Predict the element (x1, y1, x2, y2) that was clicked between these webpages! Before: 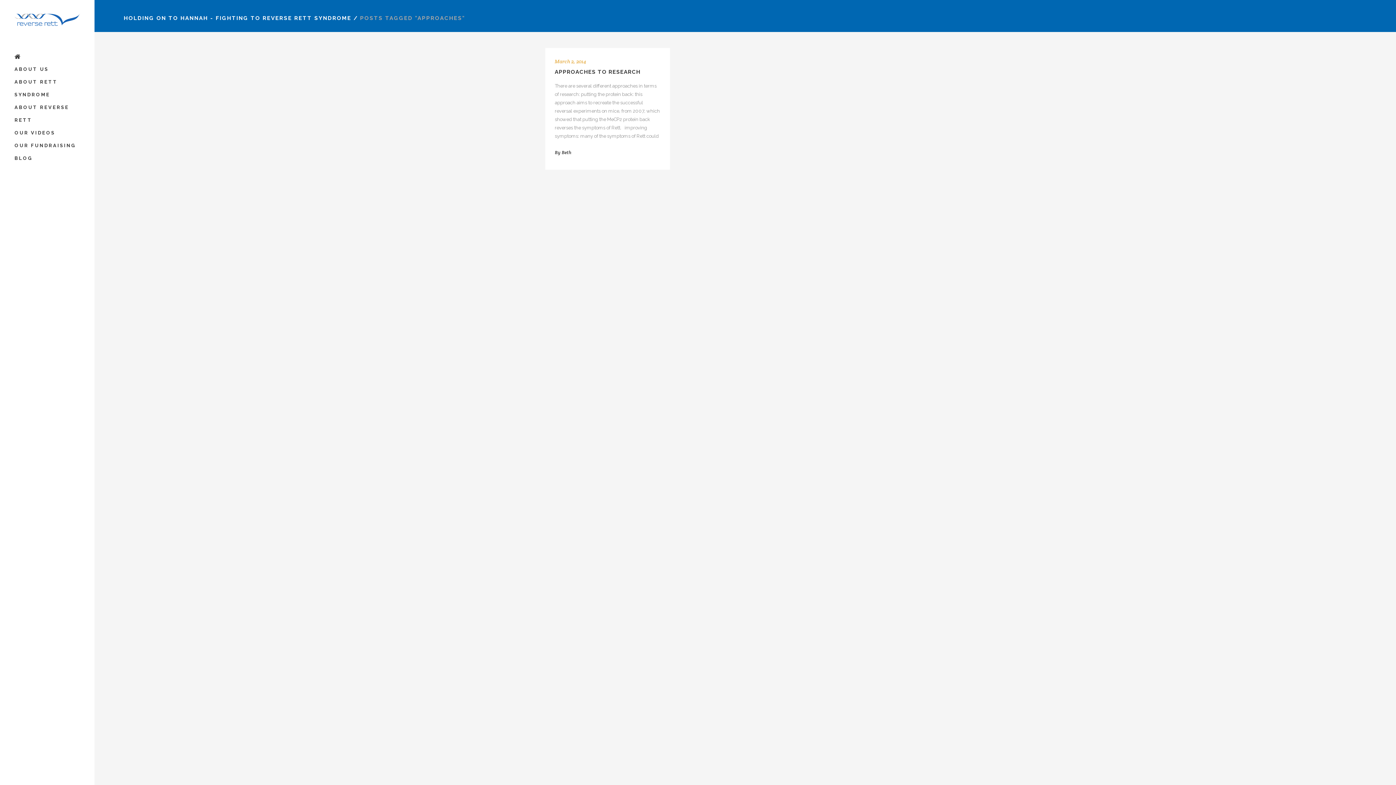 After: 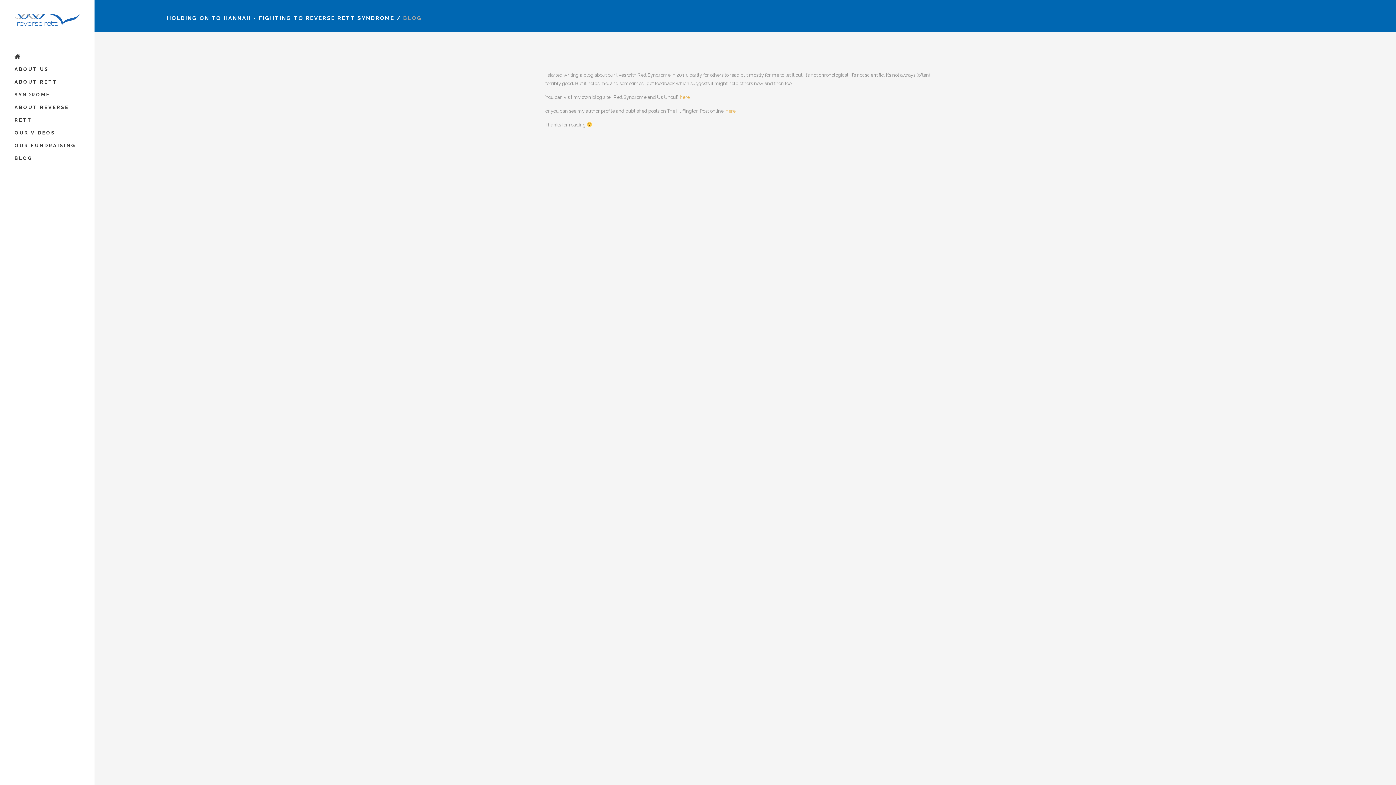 Action: label: BLOG bbox: (14, 152, 80, 164)